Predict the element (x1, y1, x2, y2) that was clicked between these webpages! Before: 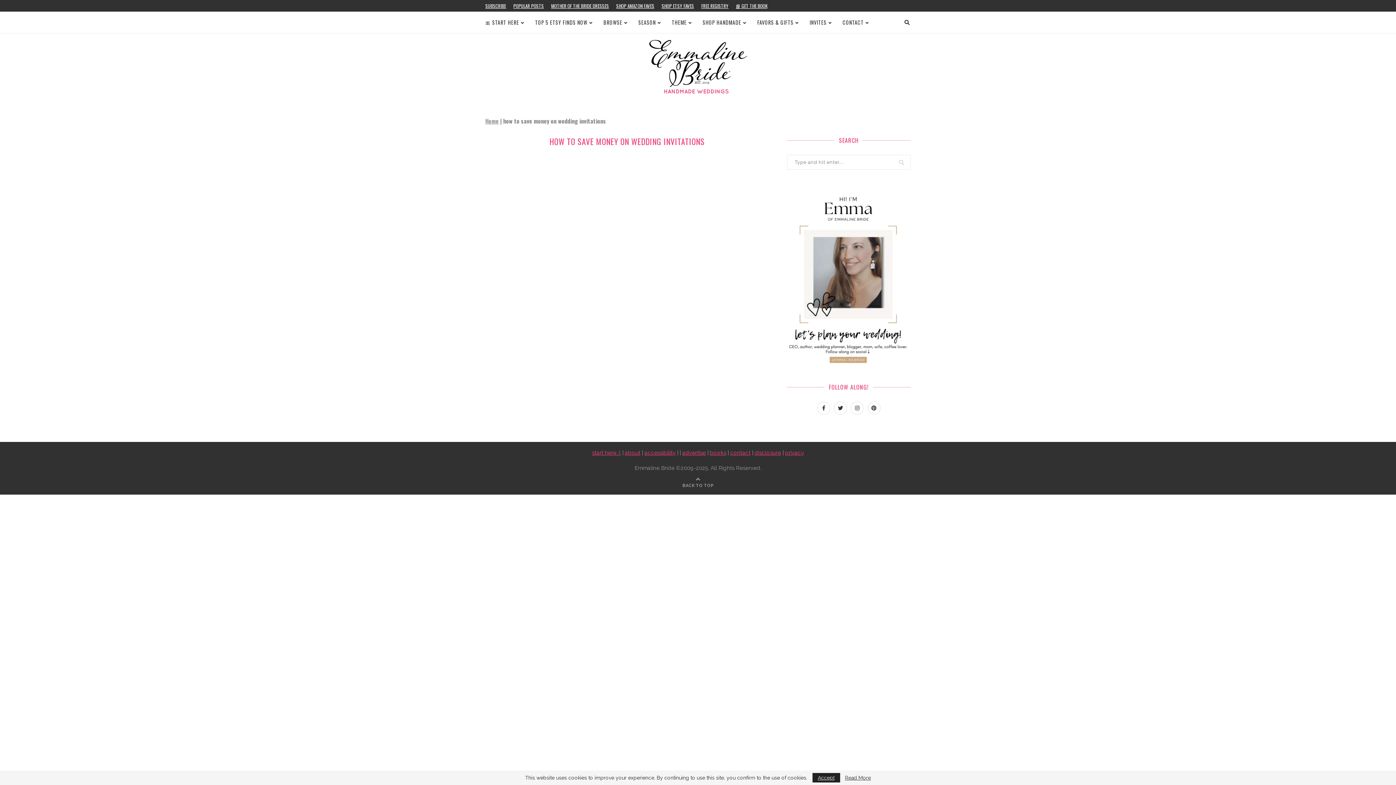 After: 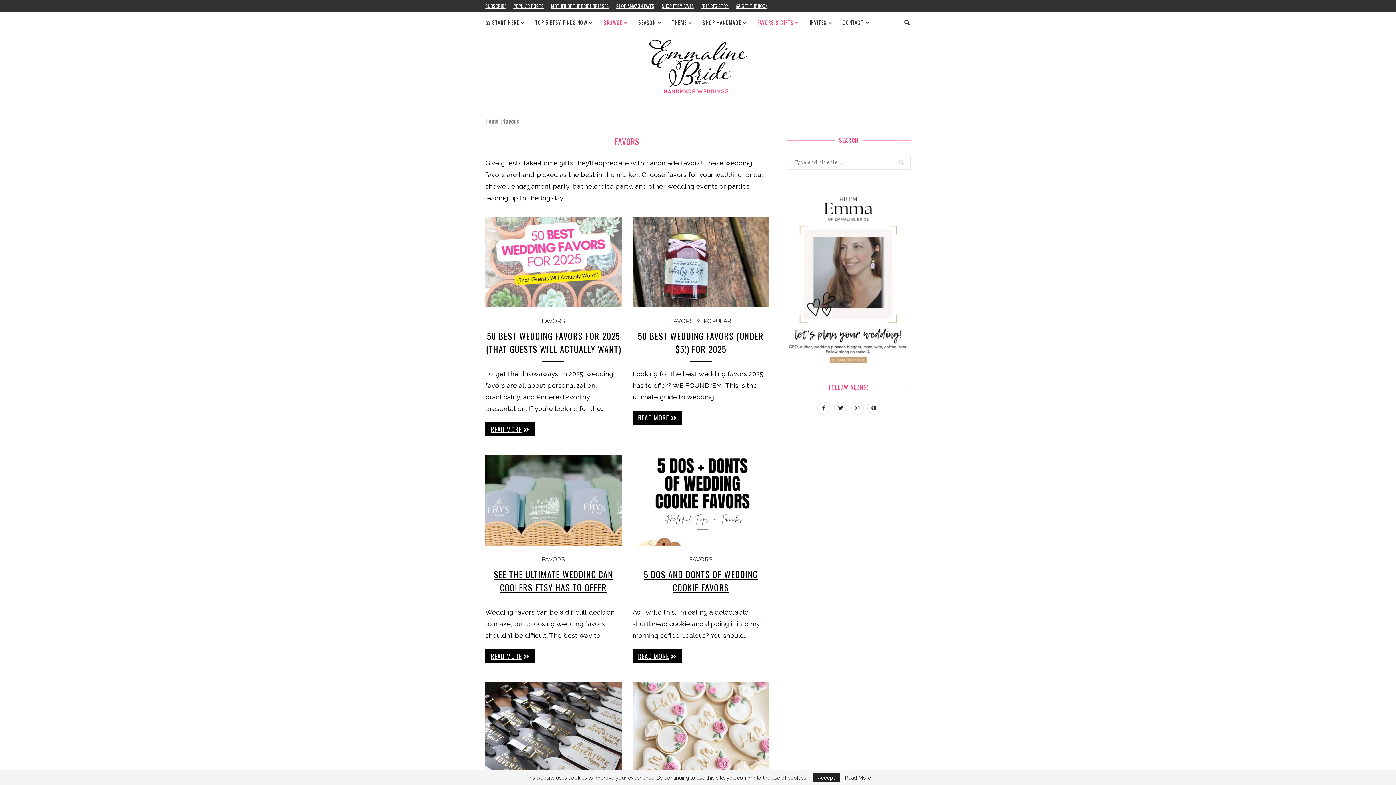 Action: bbox: (757, 12, 798, 33) label: FAVORS & GIFTS